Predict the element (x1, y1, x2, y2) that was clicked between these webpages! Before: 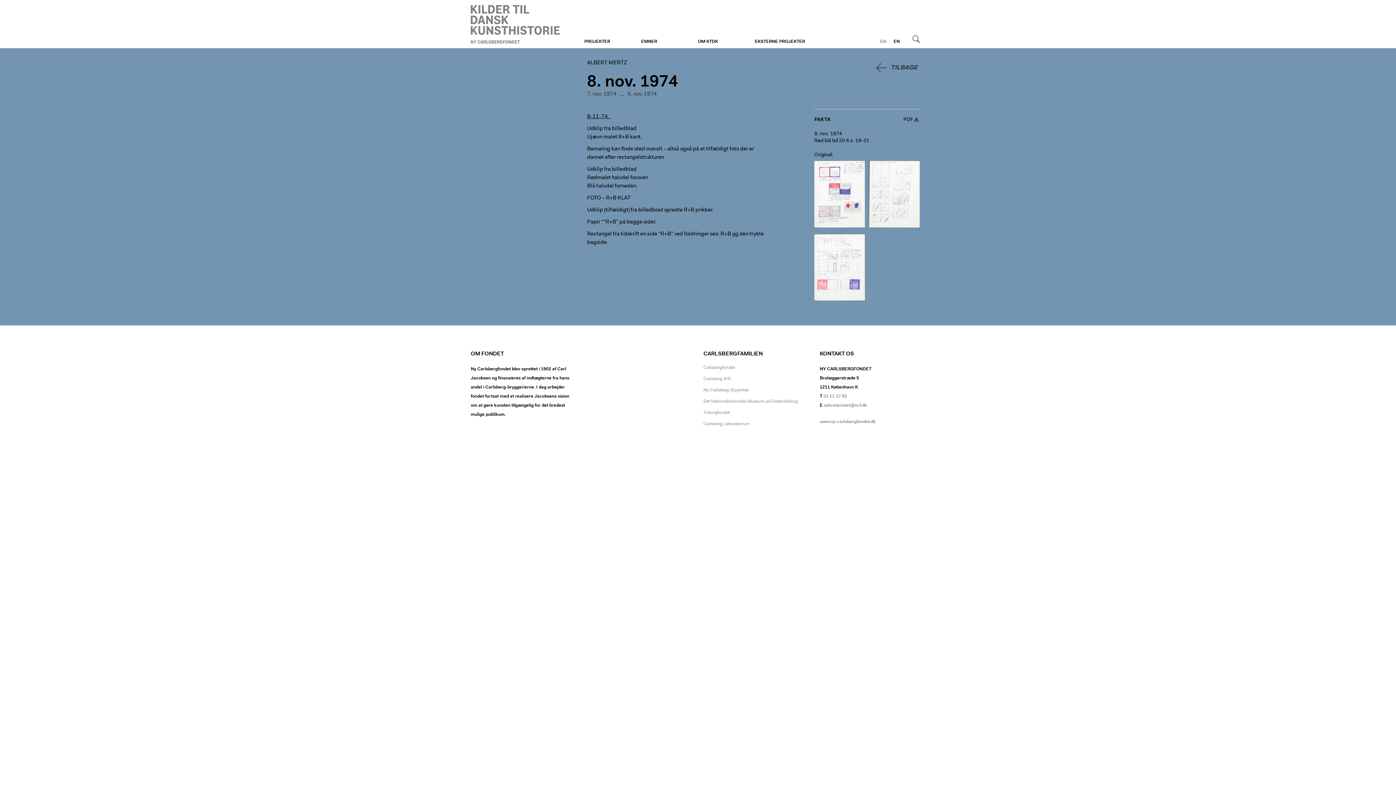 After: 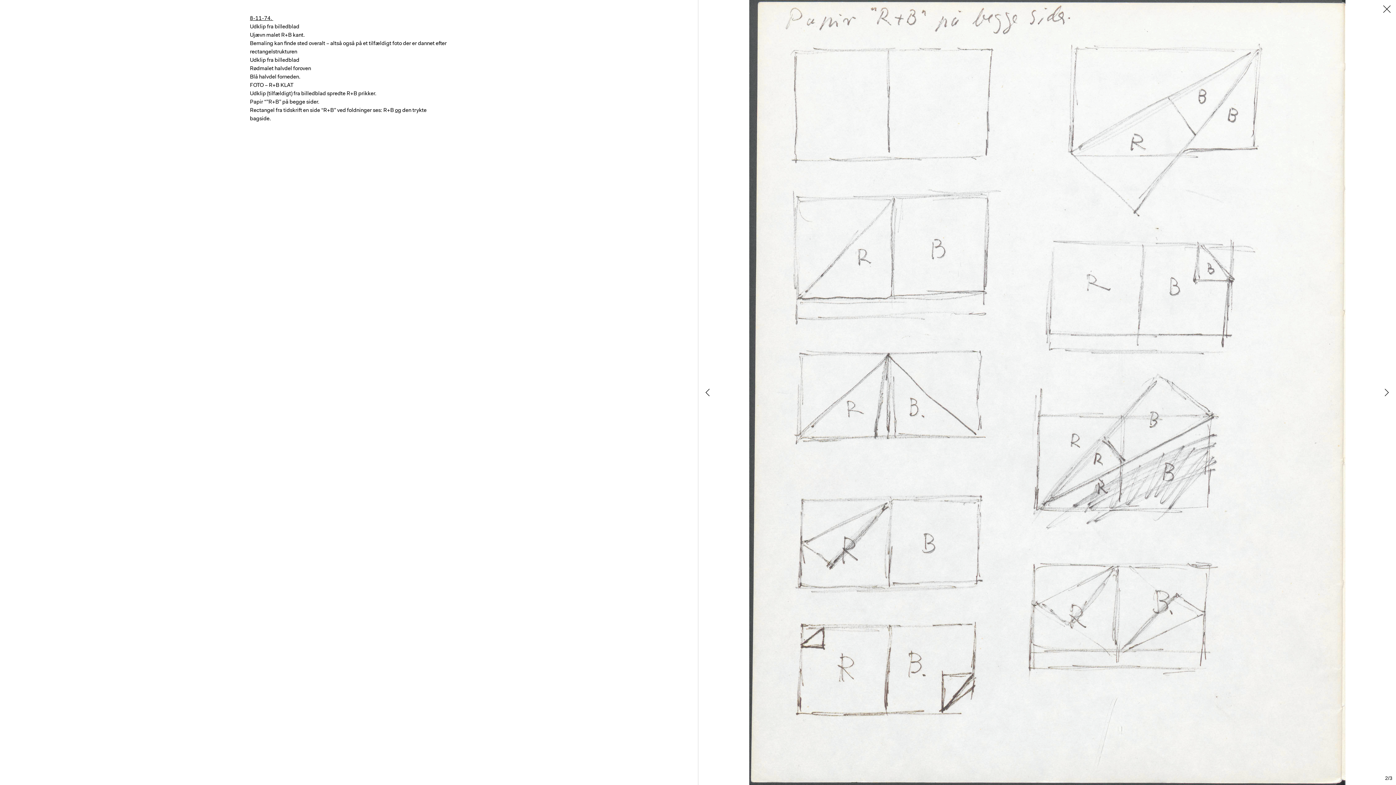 Action: bbox: (869, 224, 919, 229)